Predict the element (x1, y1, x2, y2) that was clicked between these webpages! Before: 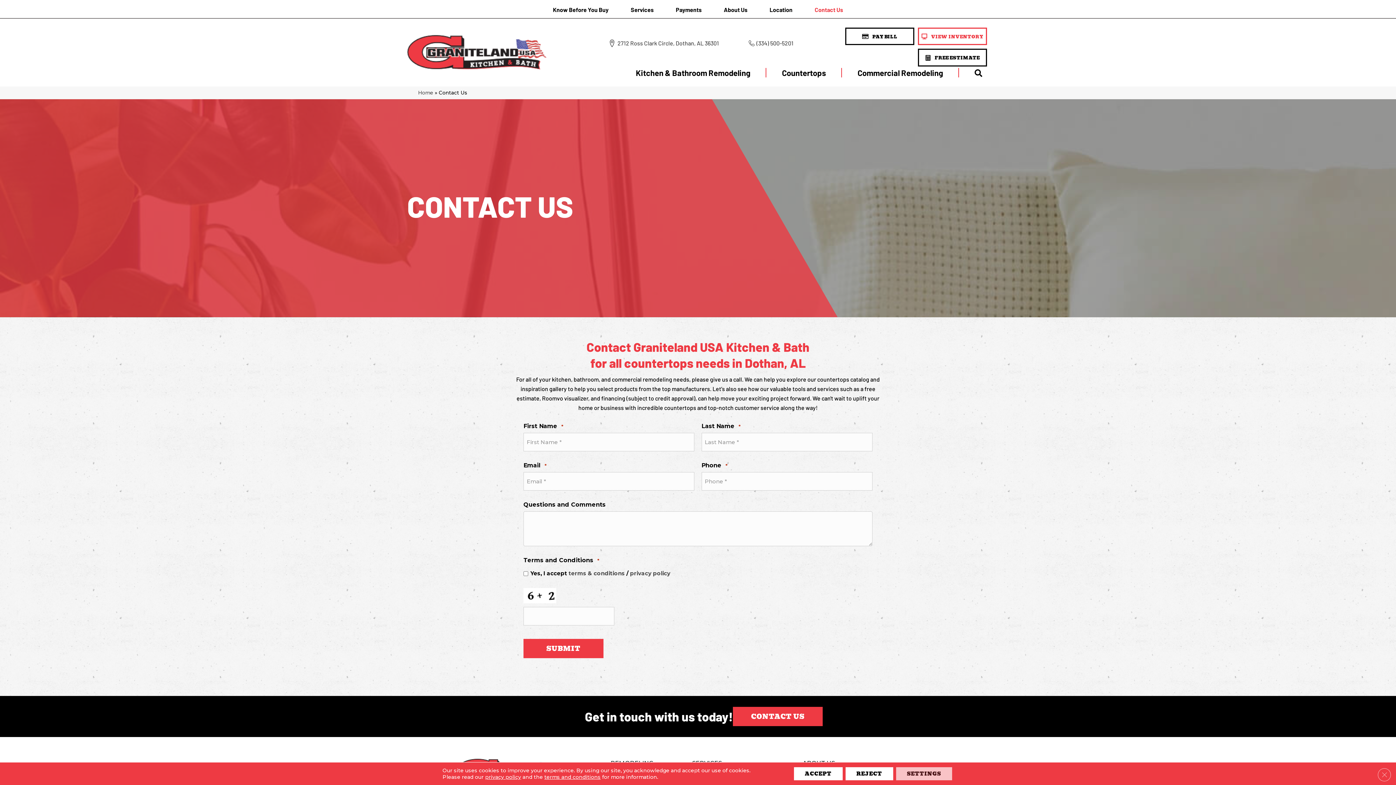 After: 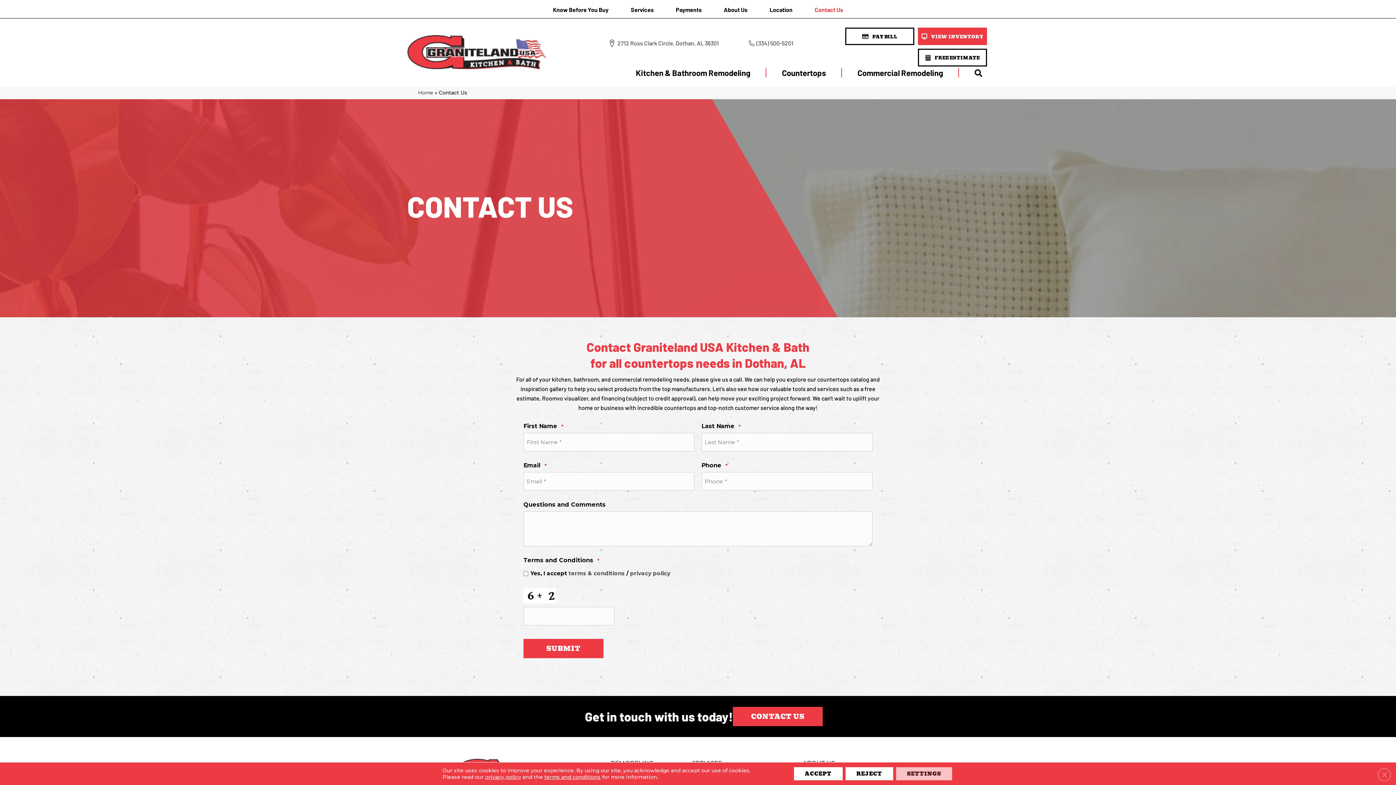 Action: bbox: (918, 27, 987, 45) label:  VIEW INVENTORY